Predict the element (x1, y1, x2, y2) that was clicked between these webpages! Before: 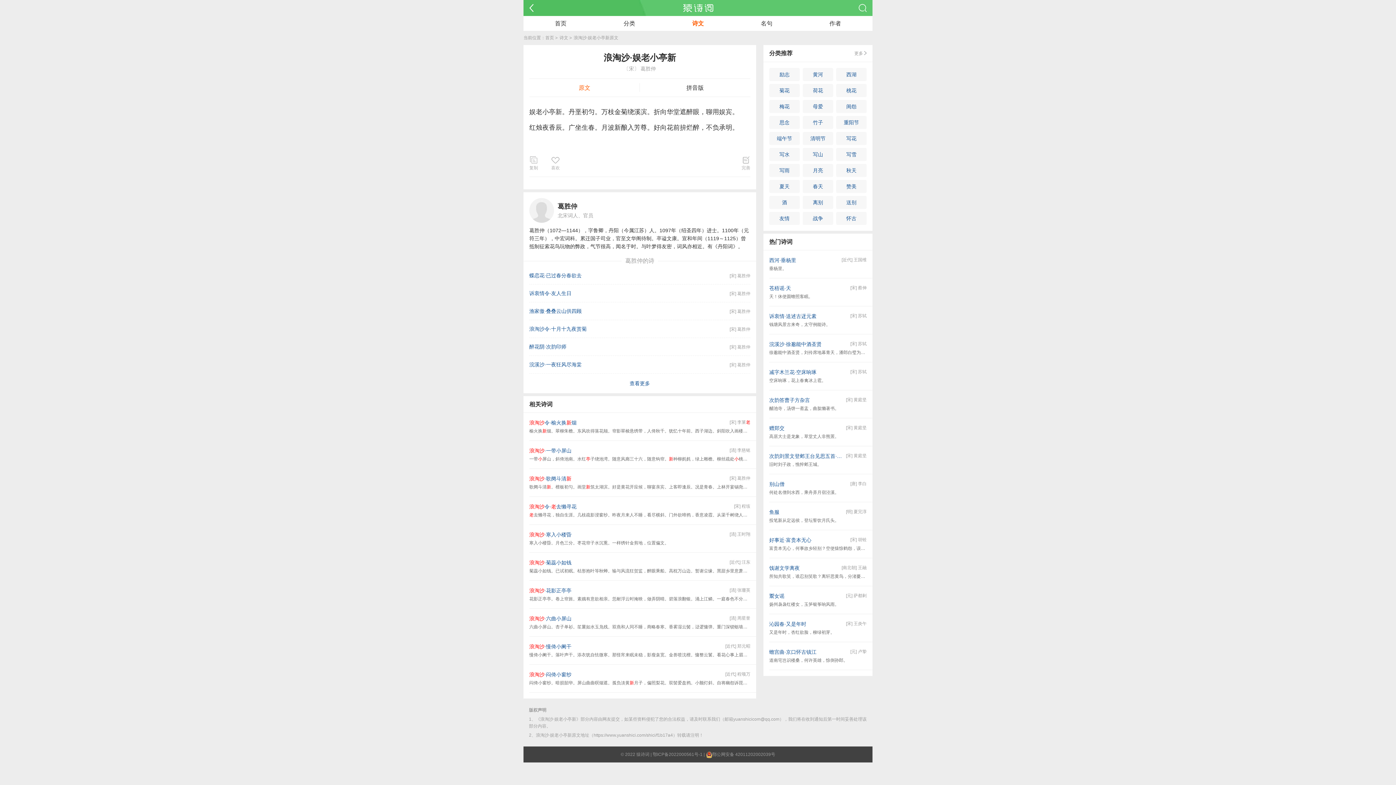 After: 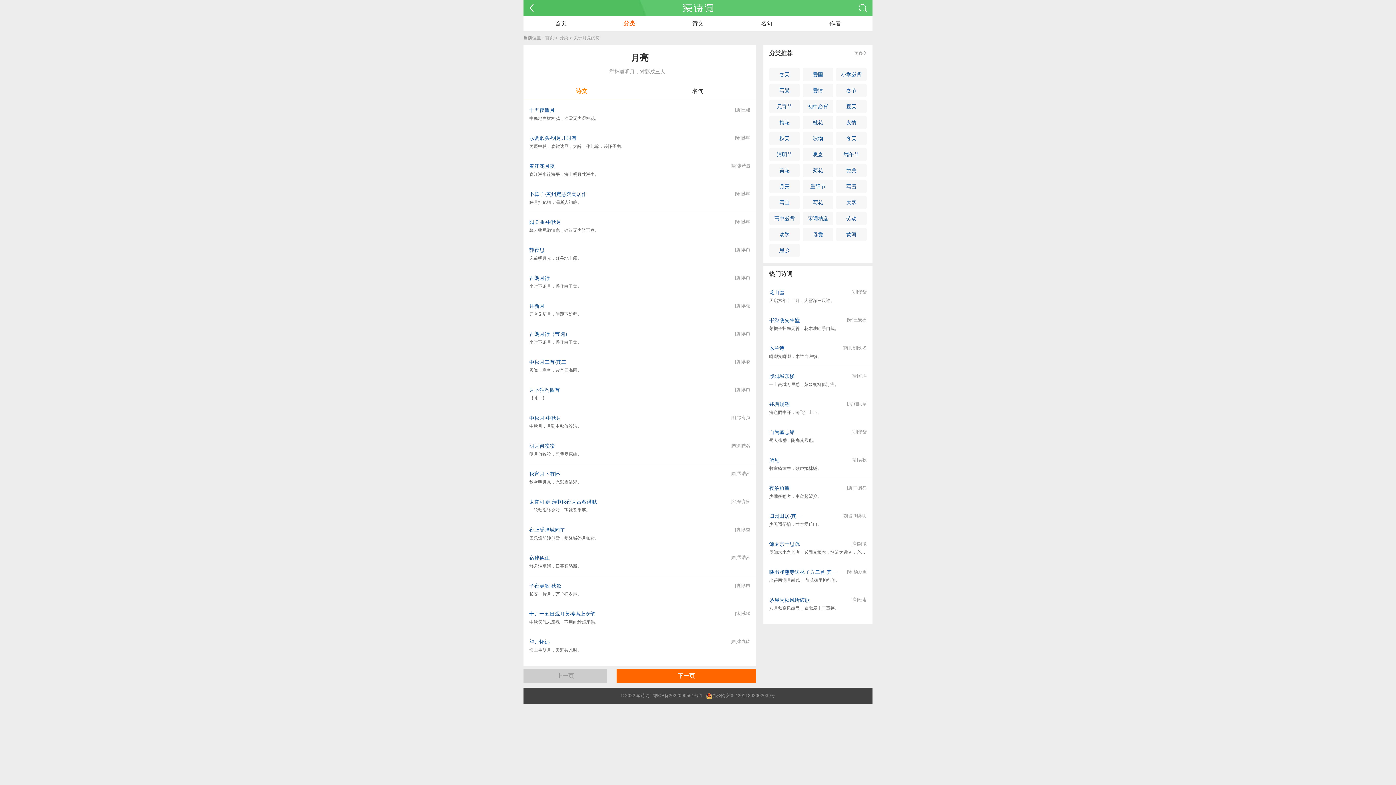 Action: label: 月亮 bbox: (802, 164, 833, 177)